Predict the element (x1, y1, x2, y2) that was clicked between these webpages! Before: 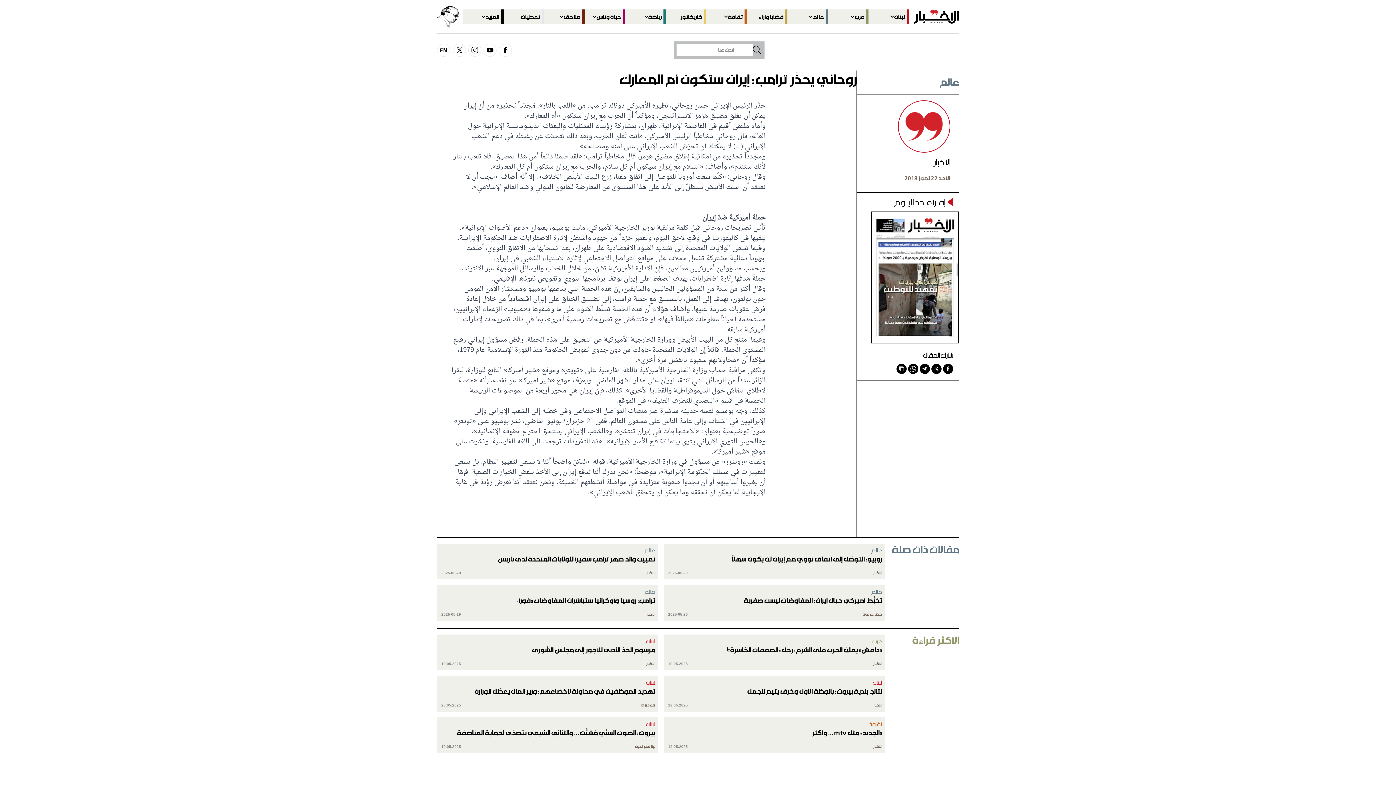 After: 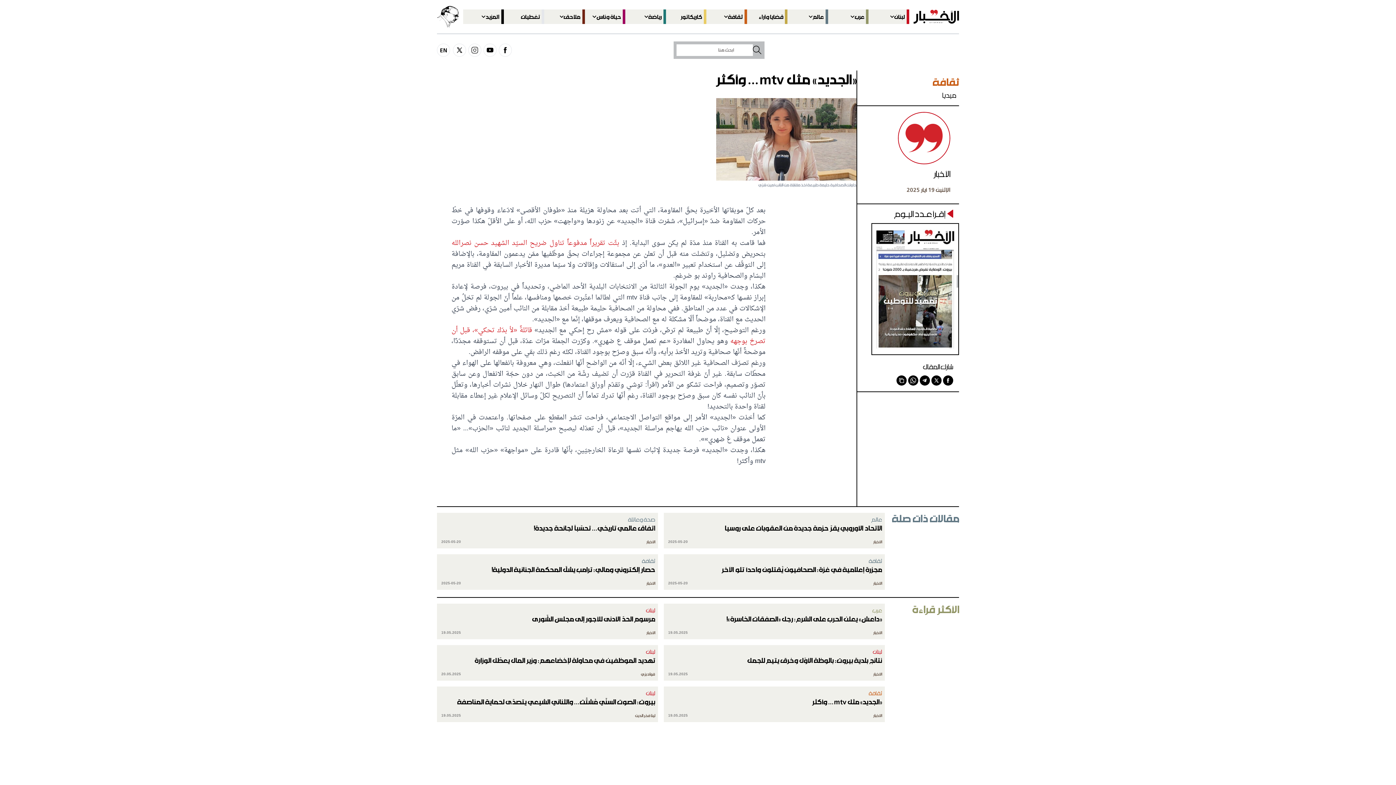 Action: bbox: (666, 637, 882, 646) label: «الجديد» مثل mtv... وأكثر